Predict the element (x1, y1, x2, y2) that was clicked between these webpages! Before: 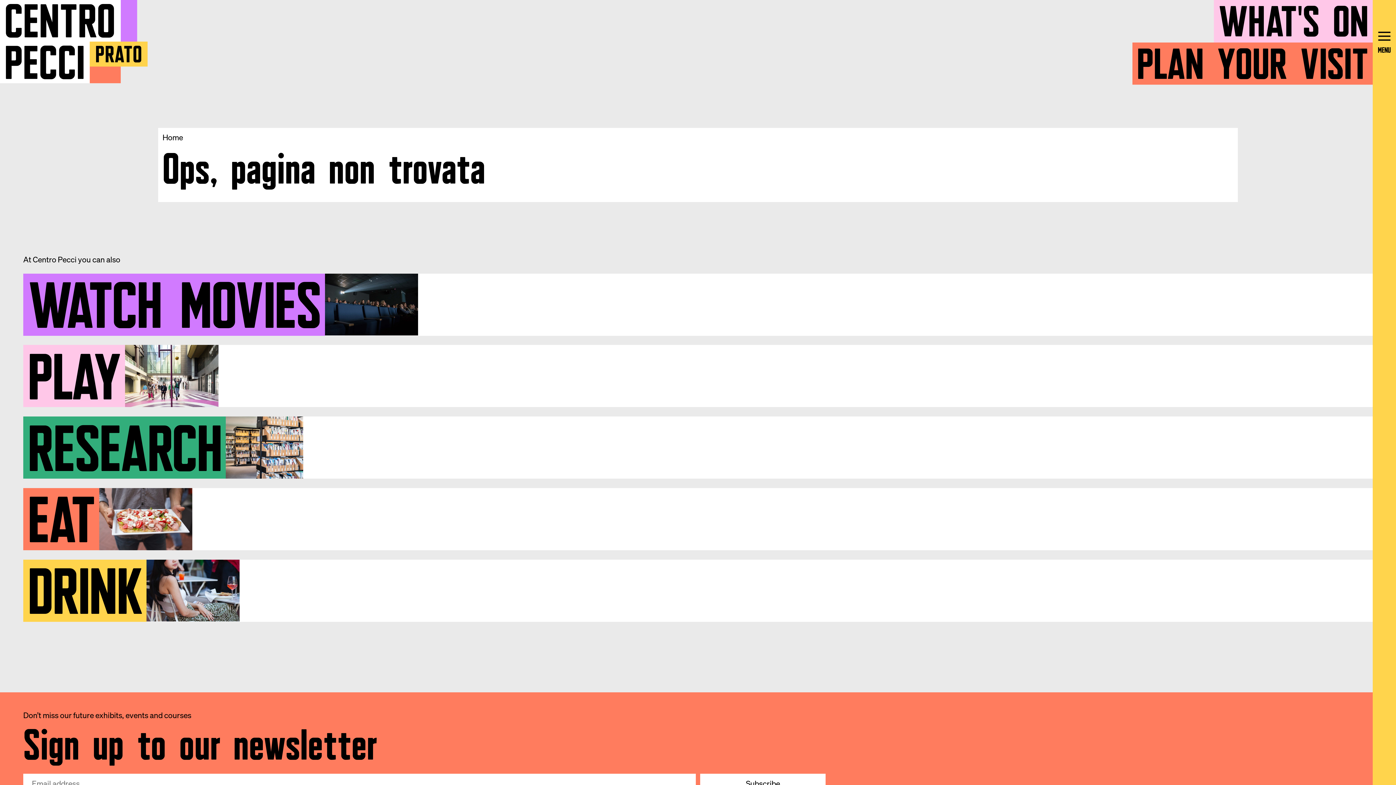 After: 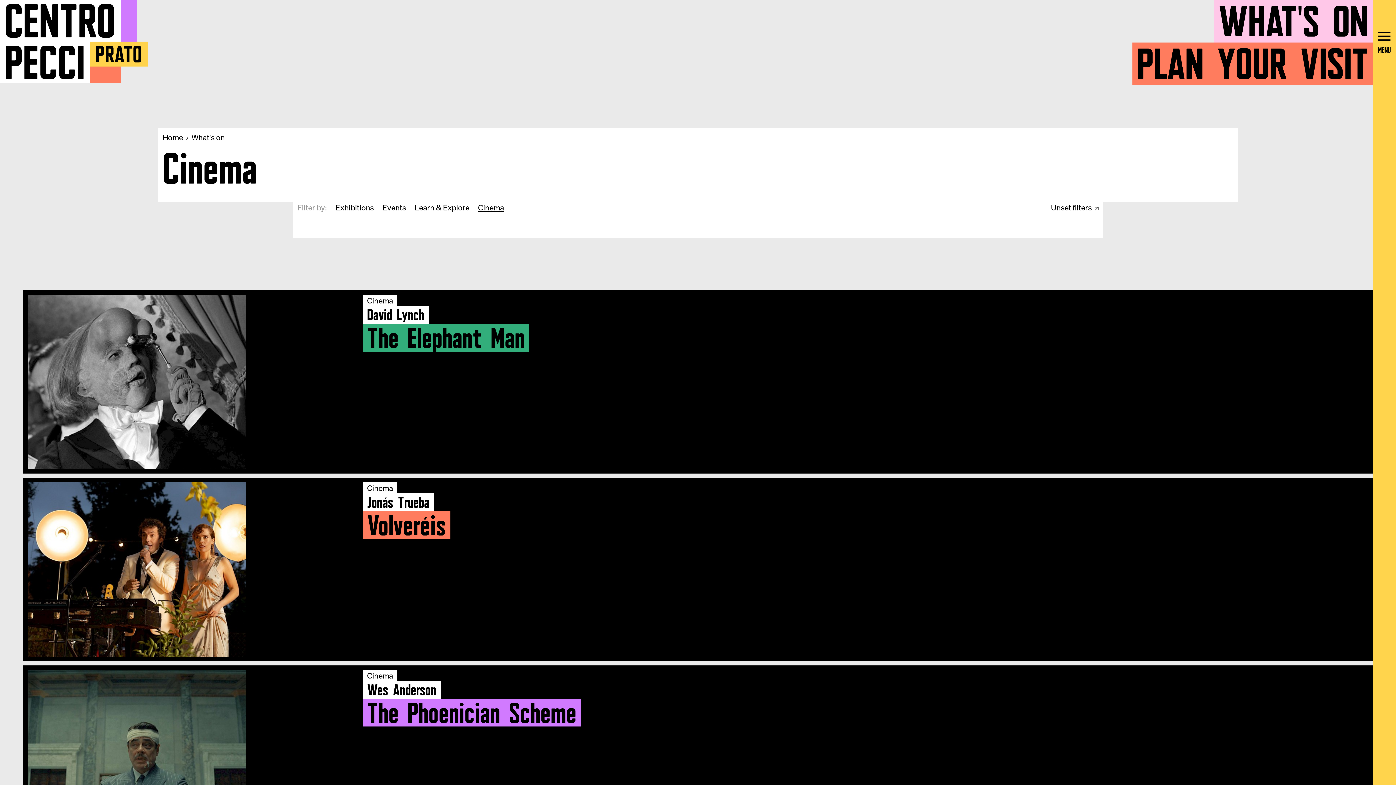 Action: bbox: (23, 273, 1373, 337) label: WATCH MOVIES